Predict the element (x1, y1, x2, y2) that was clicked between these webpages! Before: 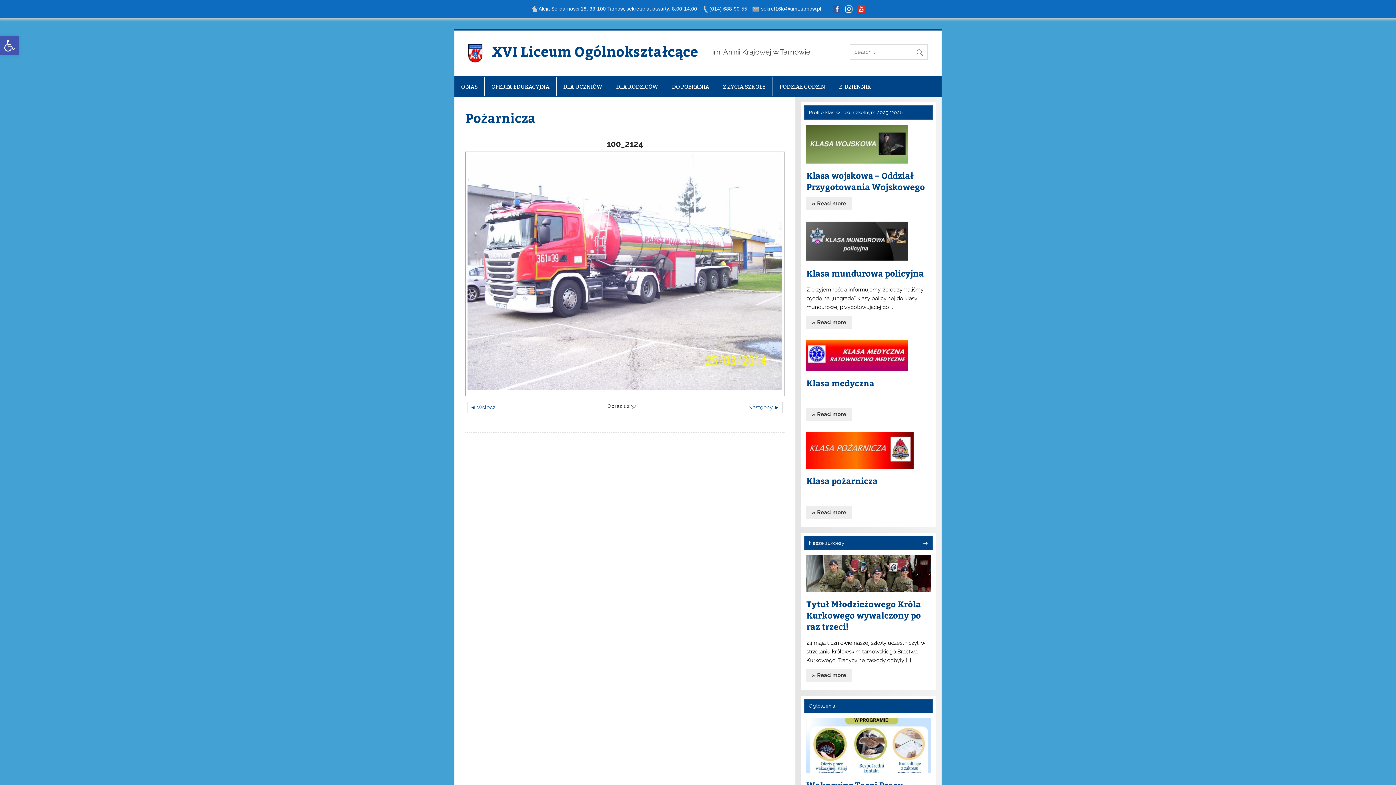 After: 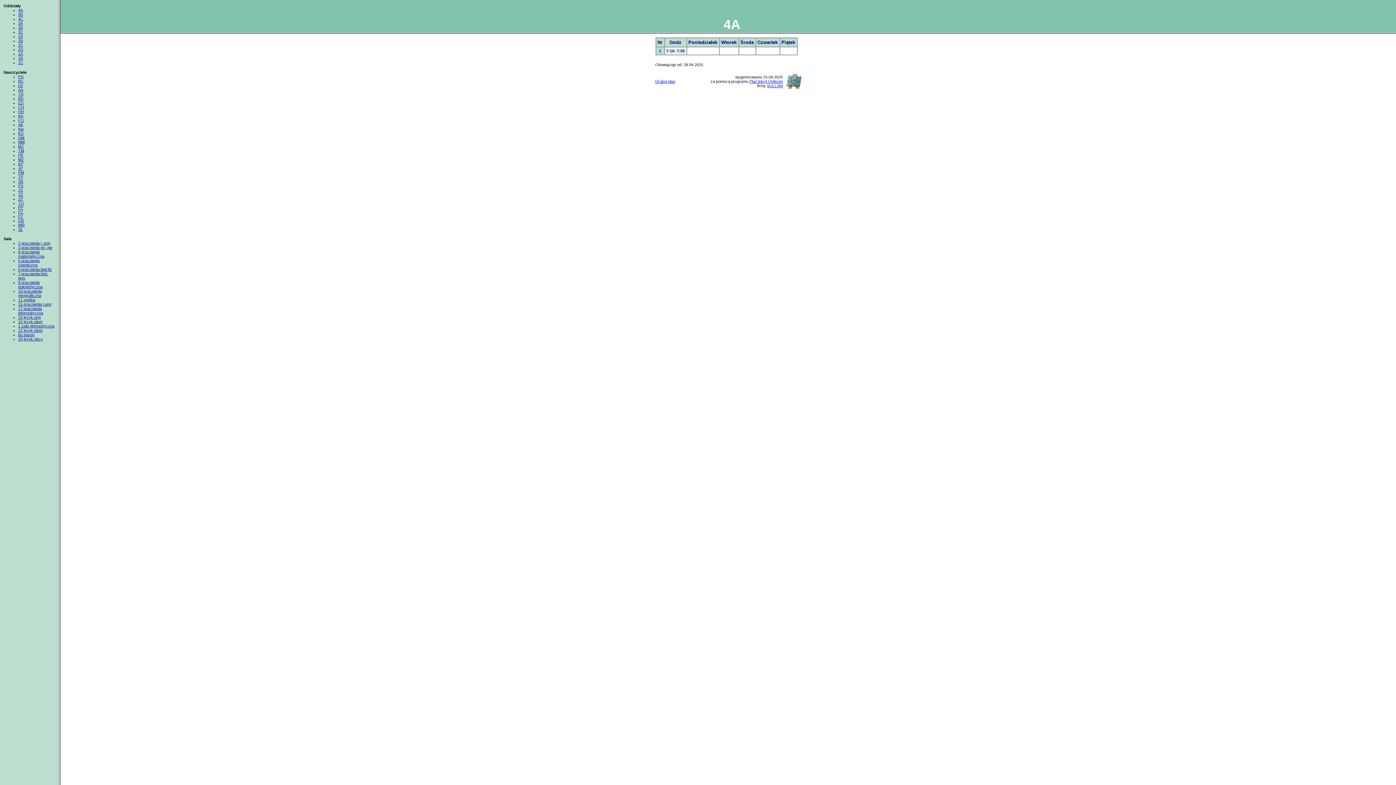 Action: bbox: (773, 77, 832, 95) label: PODZIAŁ GODZIN